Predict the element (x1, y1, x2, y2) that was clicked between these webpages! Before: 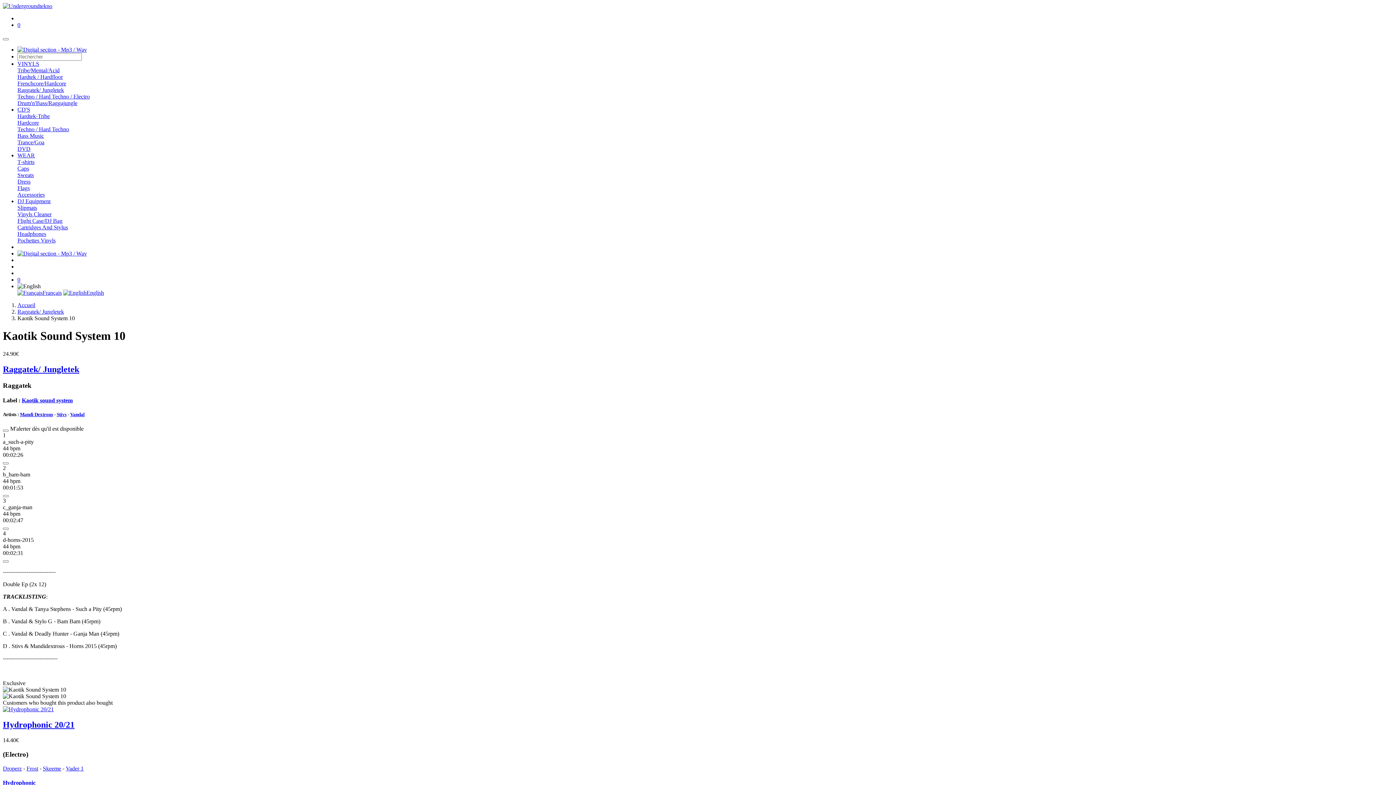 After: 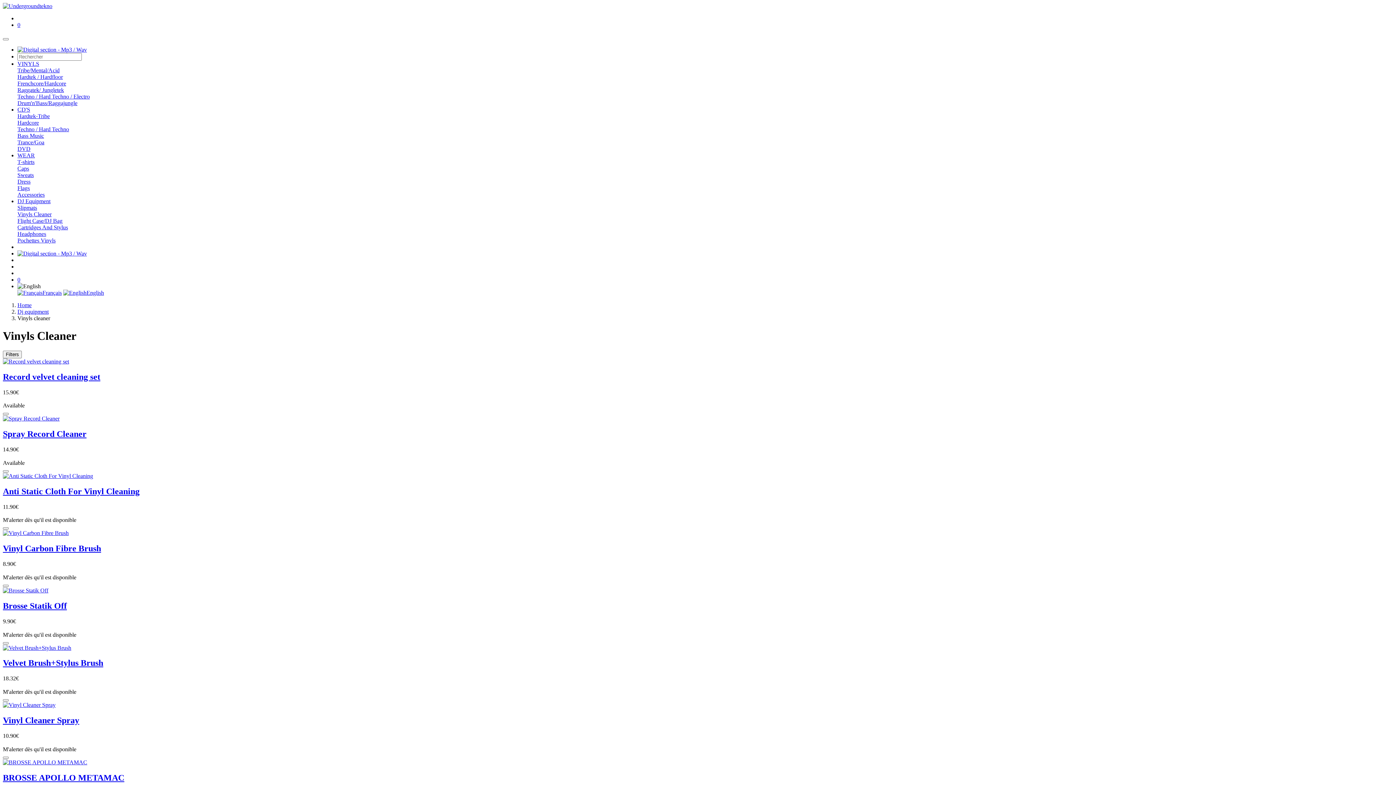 Action: bbox: (17, 211, 51, 217) label: Vinyls Cleaner